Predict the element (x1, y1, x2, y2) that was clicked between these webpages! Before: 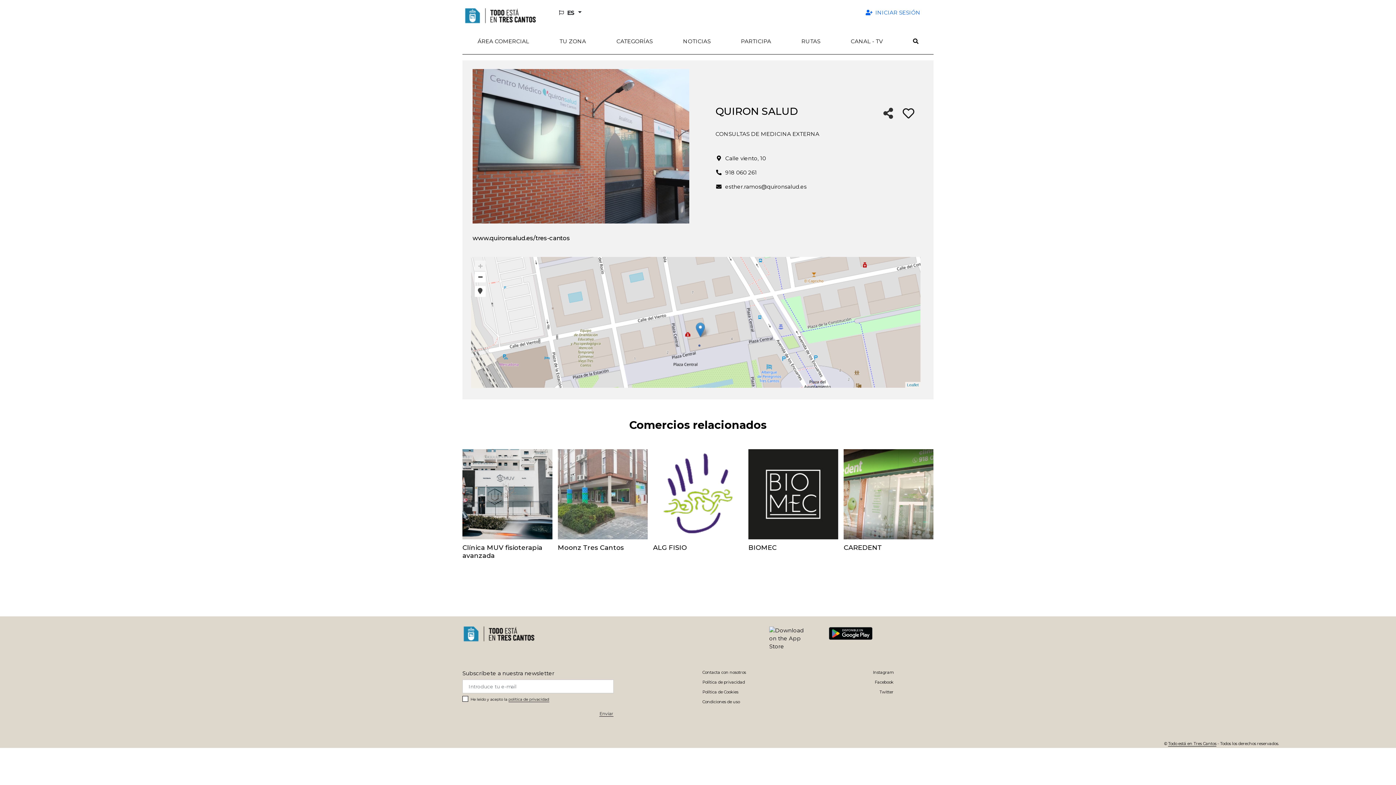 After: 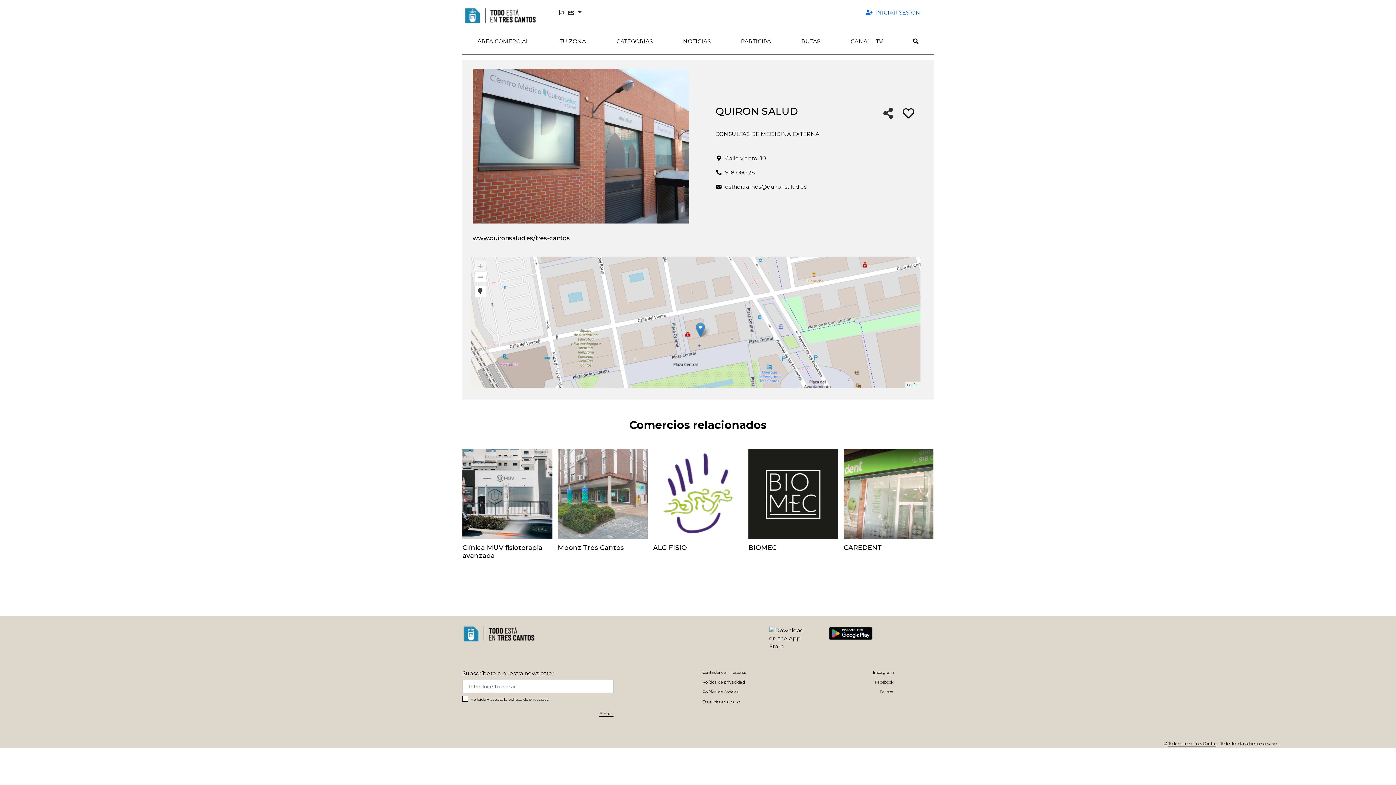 Action: bbox: (599, 711, 613, 716) label: Enviar